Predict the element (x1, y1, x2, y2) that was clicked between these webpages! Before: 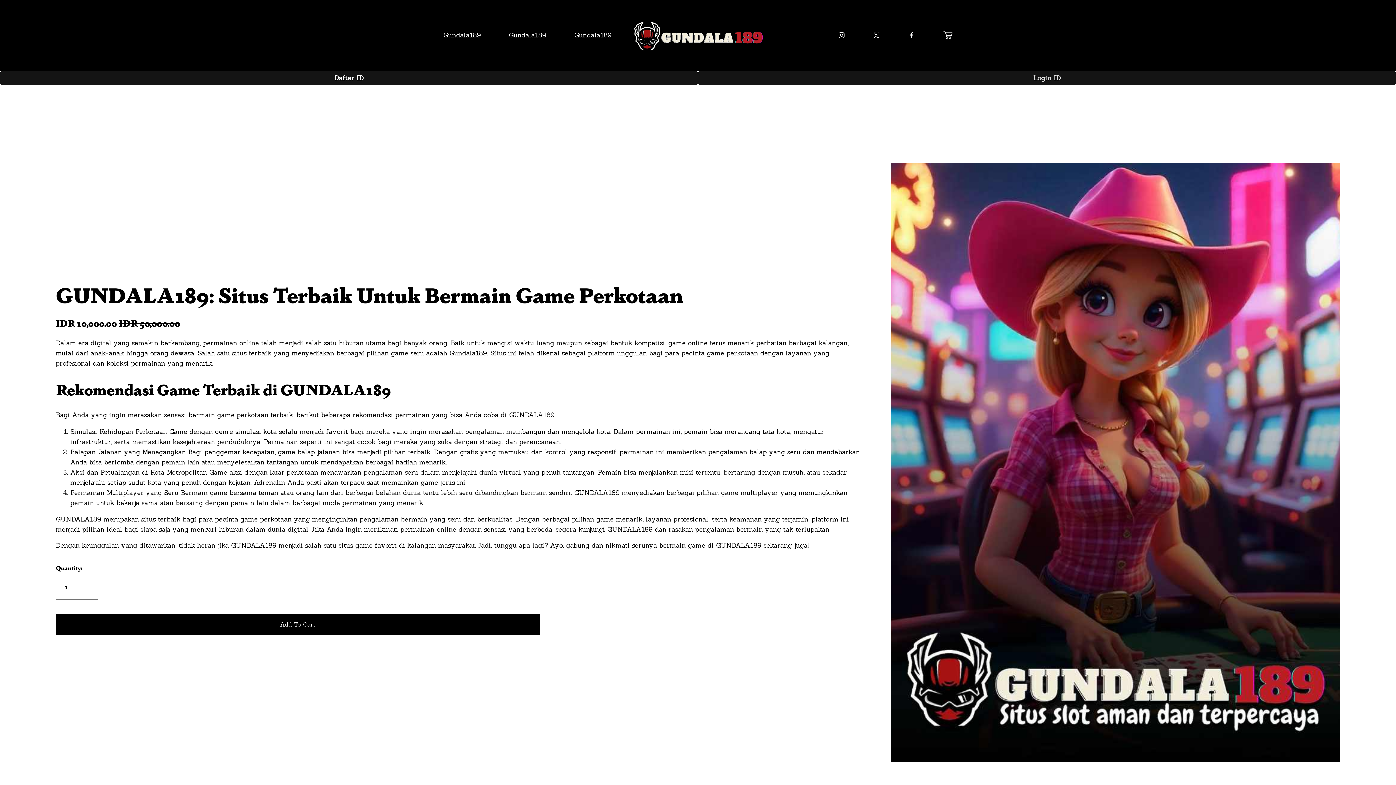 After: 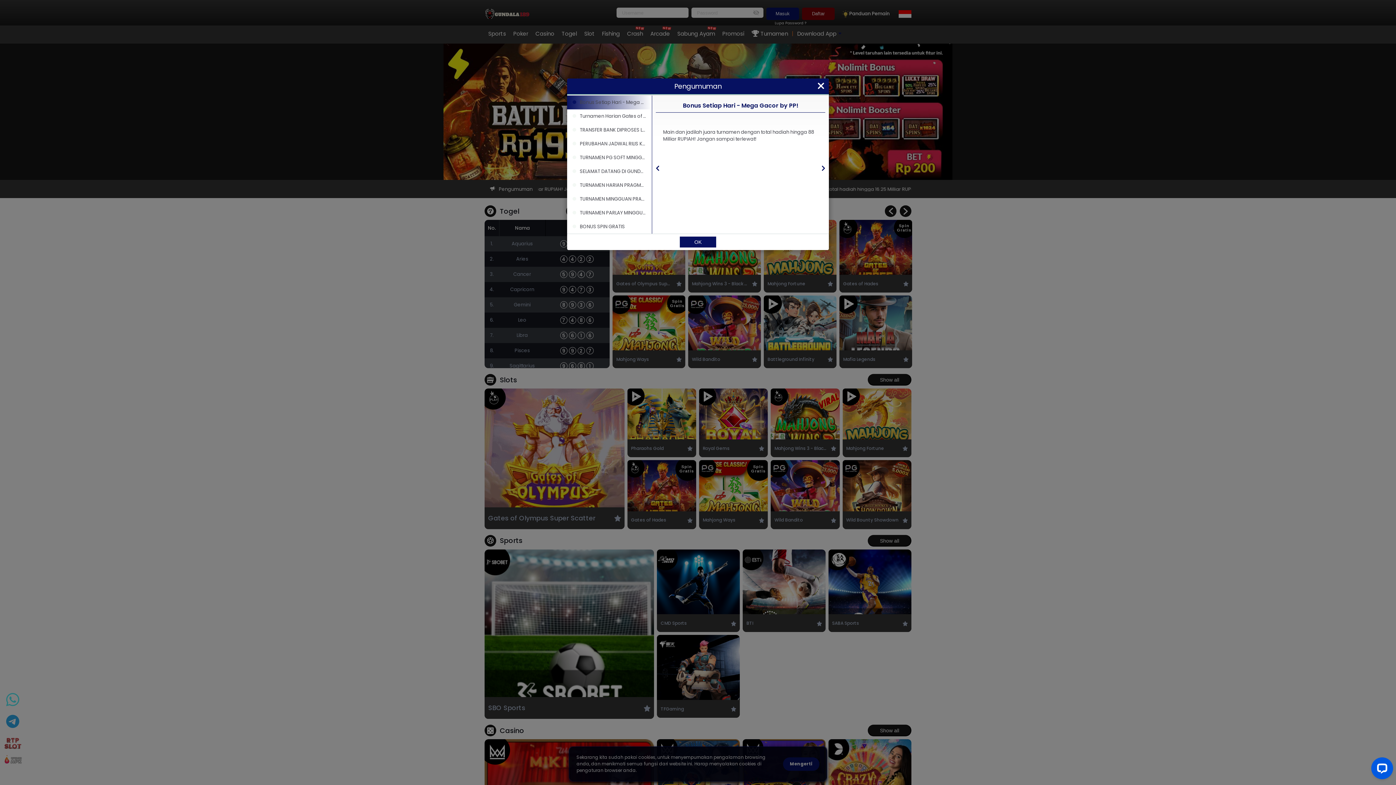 Action: label: Gundala189 bbox: (509, 29, 546, 41)